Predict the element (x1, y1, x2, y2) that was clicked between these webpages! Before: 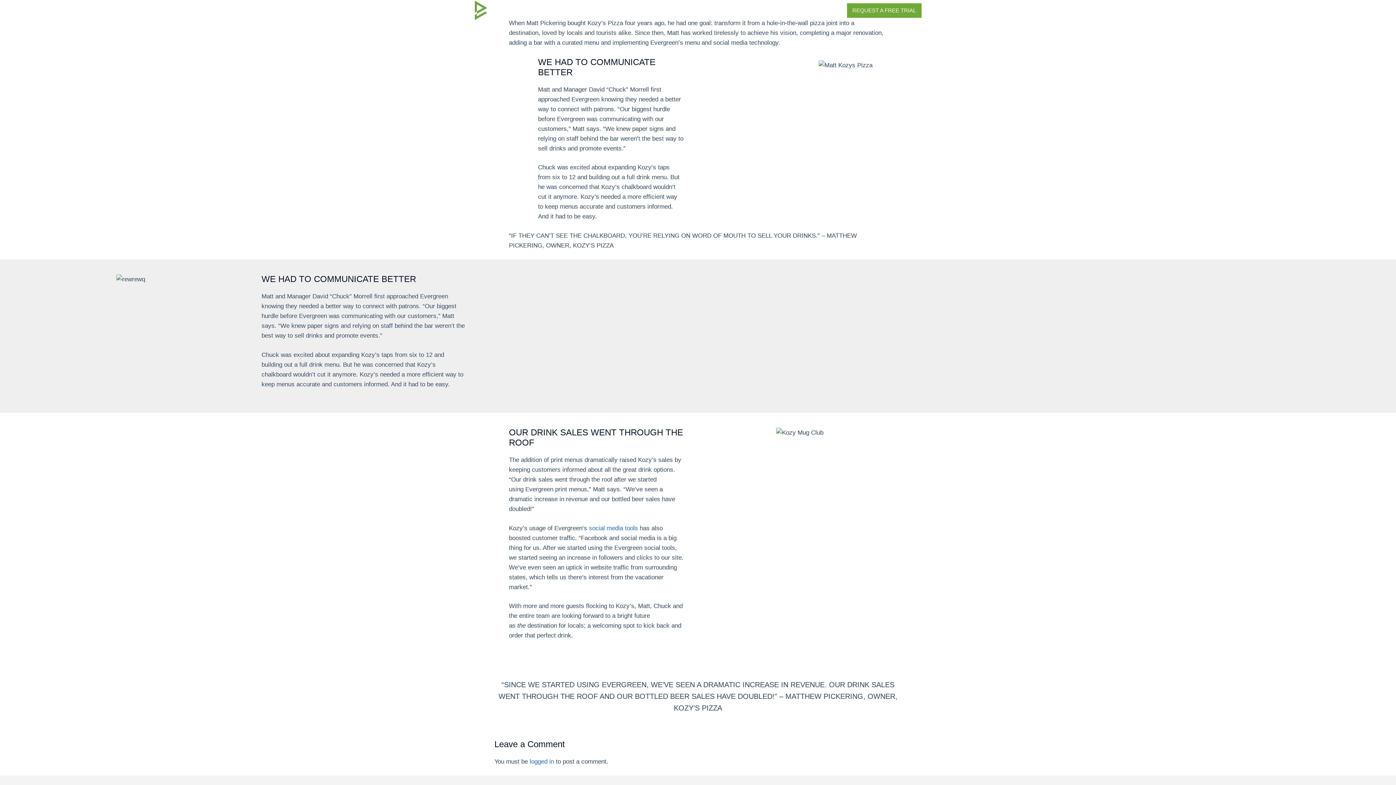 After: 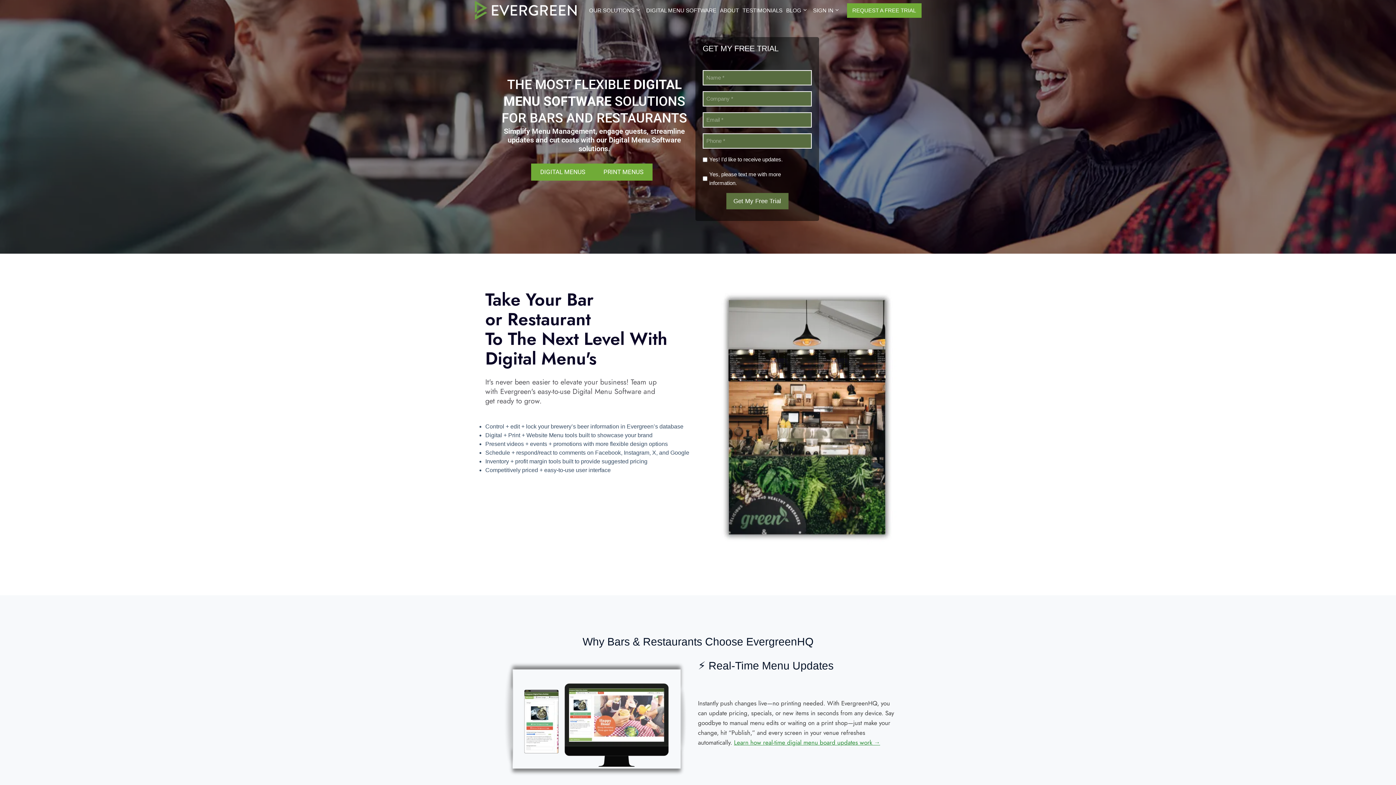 Action: bbox: (474, 6, 576, 13)